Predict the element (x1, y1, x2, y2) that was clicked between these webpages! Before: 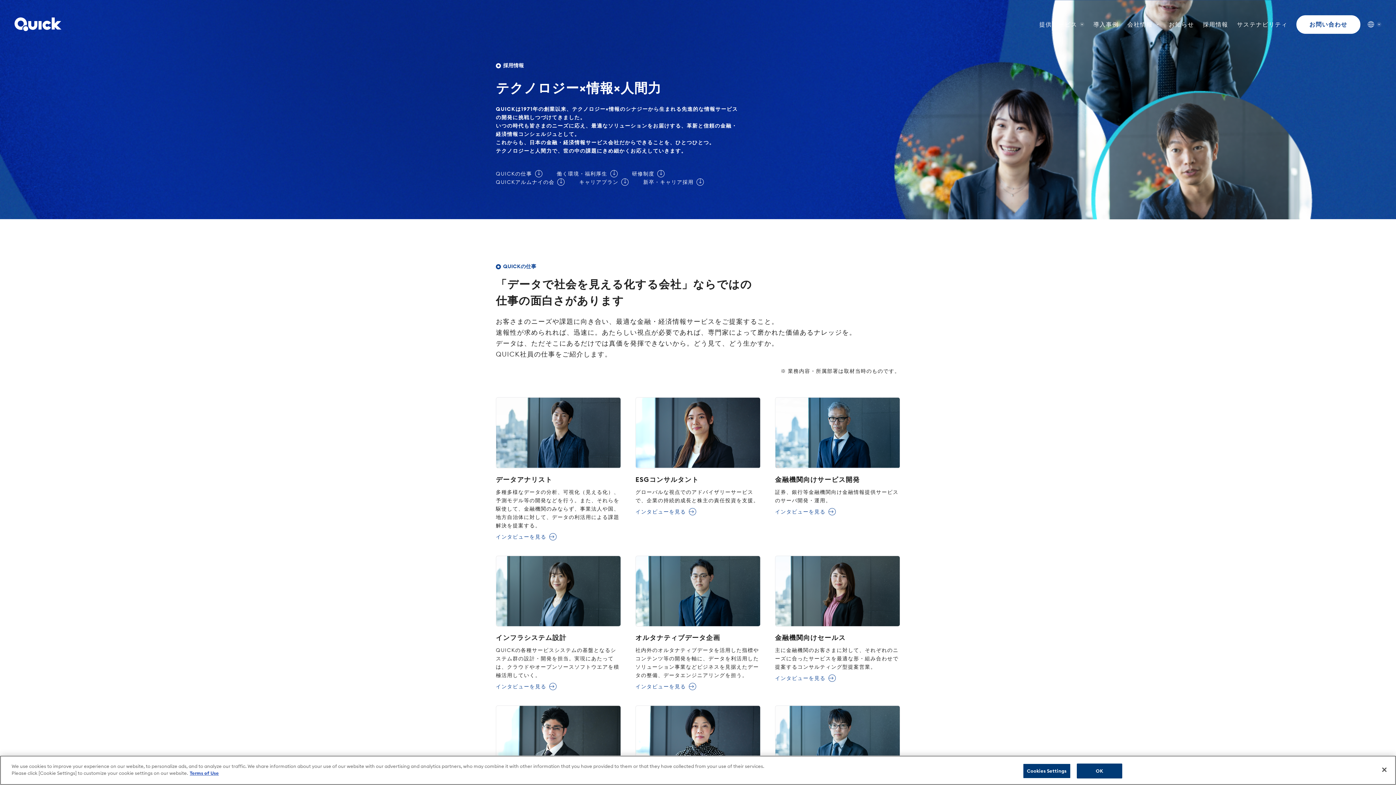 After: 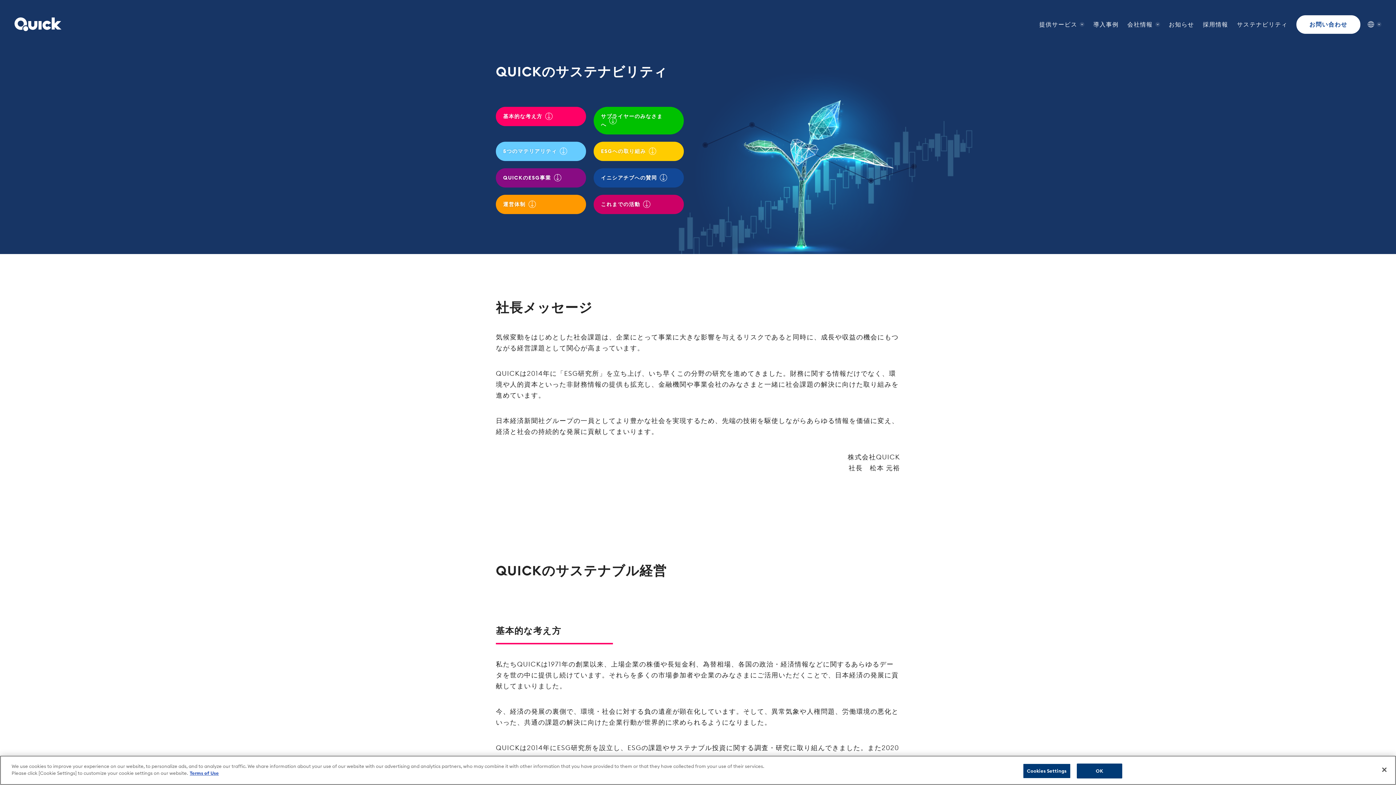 Action: label: サステナビリティ bbox: (1237, 20, 1288, 27)